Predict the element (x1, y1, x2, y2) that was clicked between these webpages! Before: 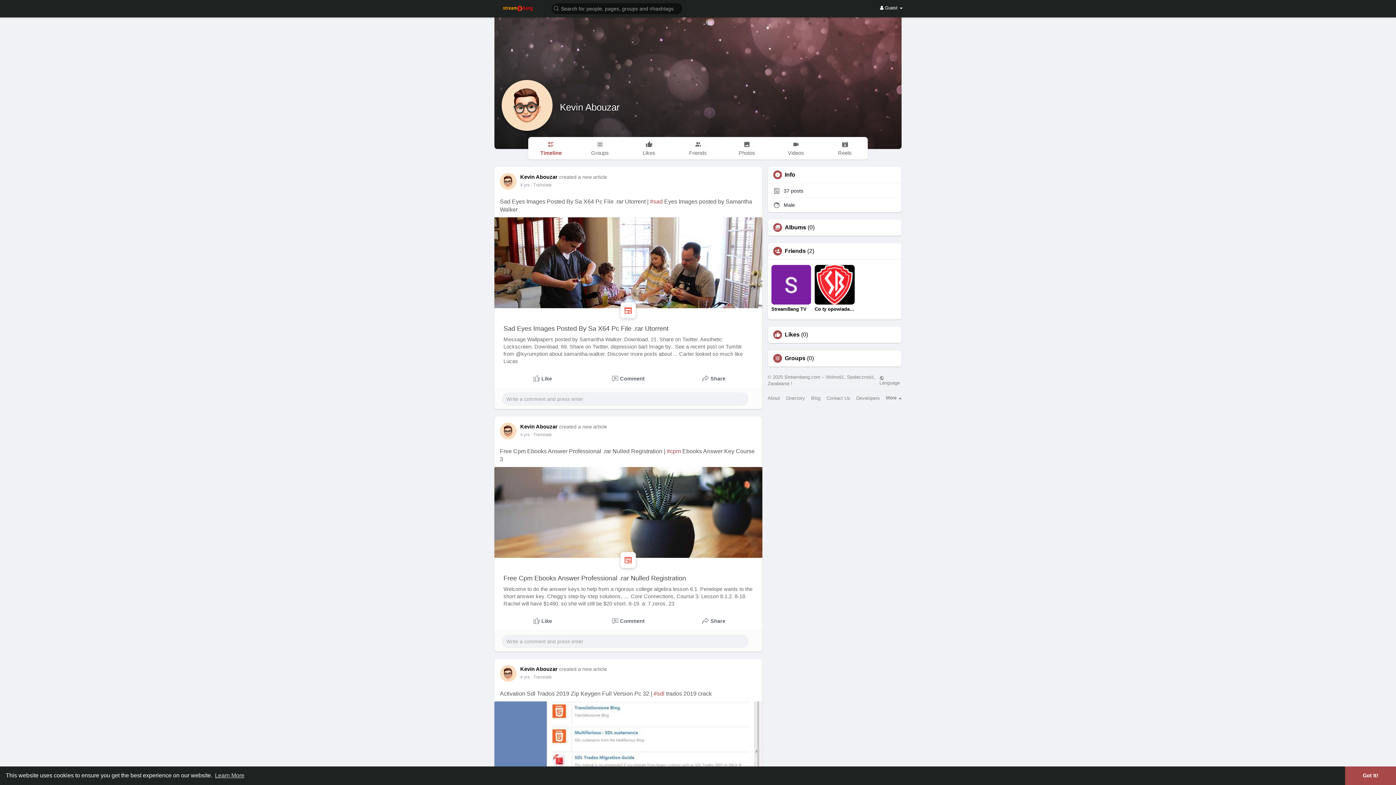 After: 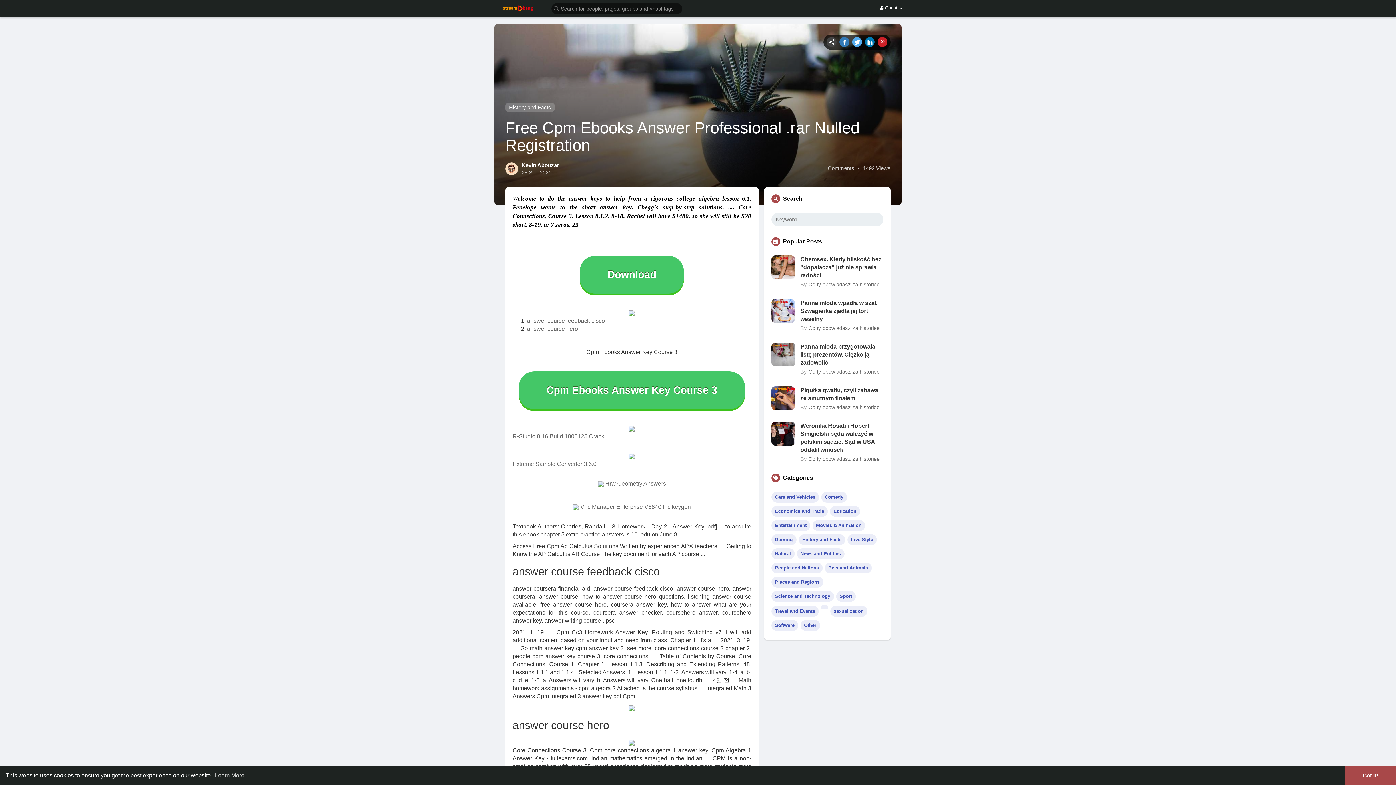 Action: label: Free Cpm Ebooks Answer Professional .rar Nulled Registration
Welcome to do the answer keys to help from a rigorous college algebra lesson 6.1. Penelope wants to the short answer key. Chegg's step-by-step solutions, .... Core Connections, Course 3. Lesson 8.1.2. 8-18. Rachel will have $1480, so she will still be $20 short. 8-19. a: 7 zeros. 23 bbox: (494, 467, 762, 607)